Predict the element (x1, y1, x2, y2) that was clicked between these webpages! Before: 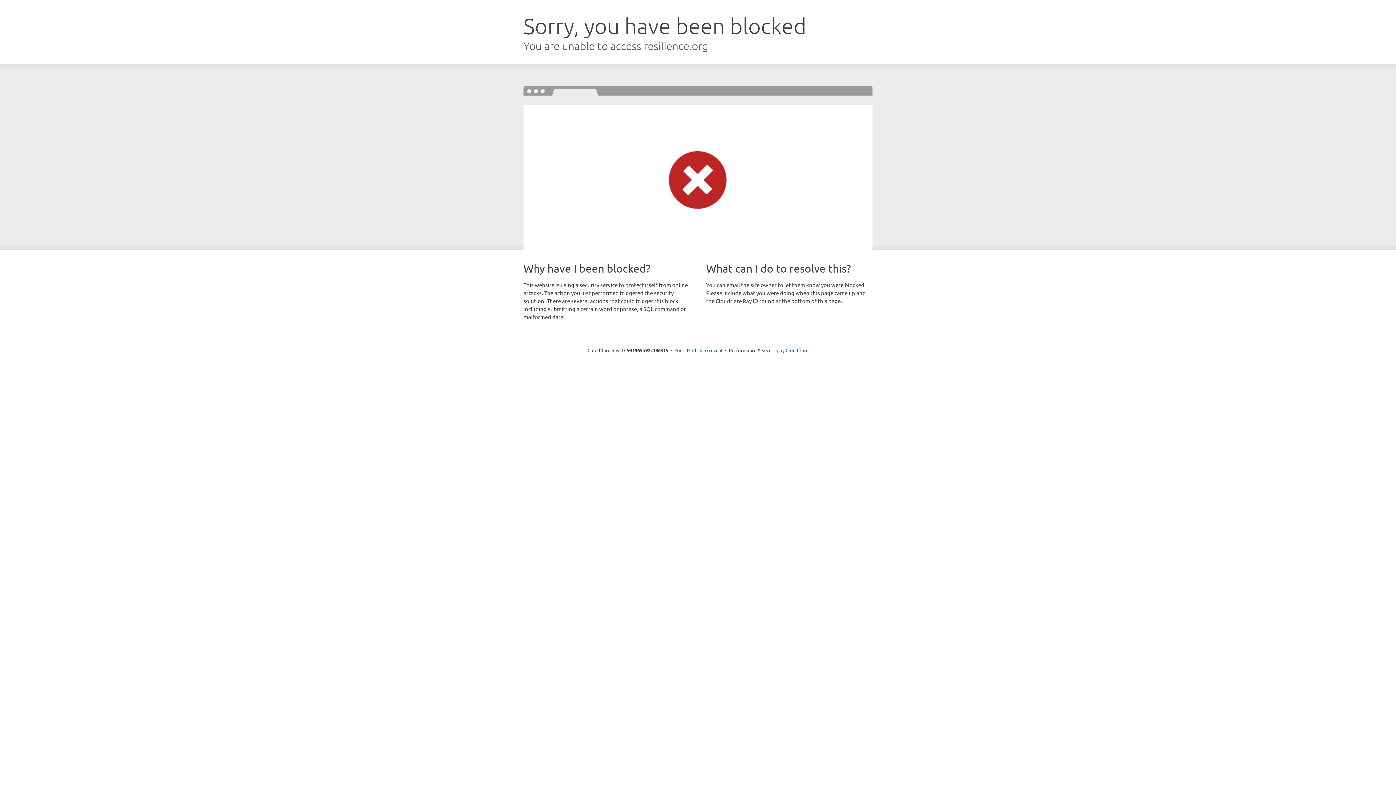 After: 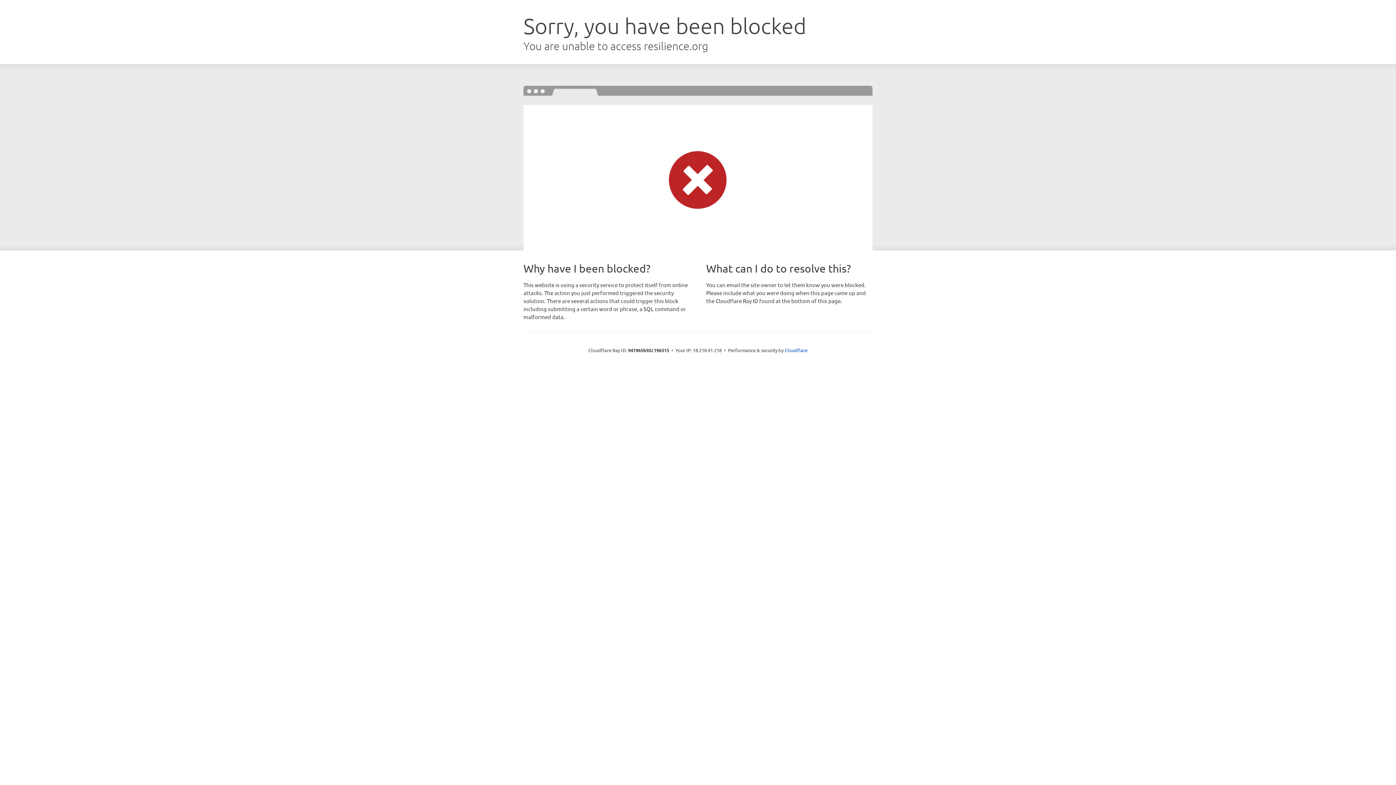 Action: label: Click to reveal bbox: (692, 346, 722, 353)